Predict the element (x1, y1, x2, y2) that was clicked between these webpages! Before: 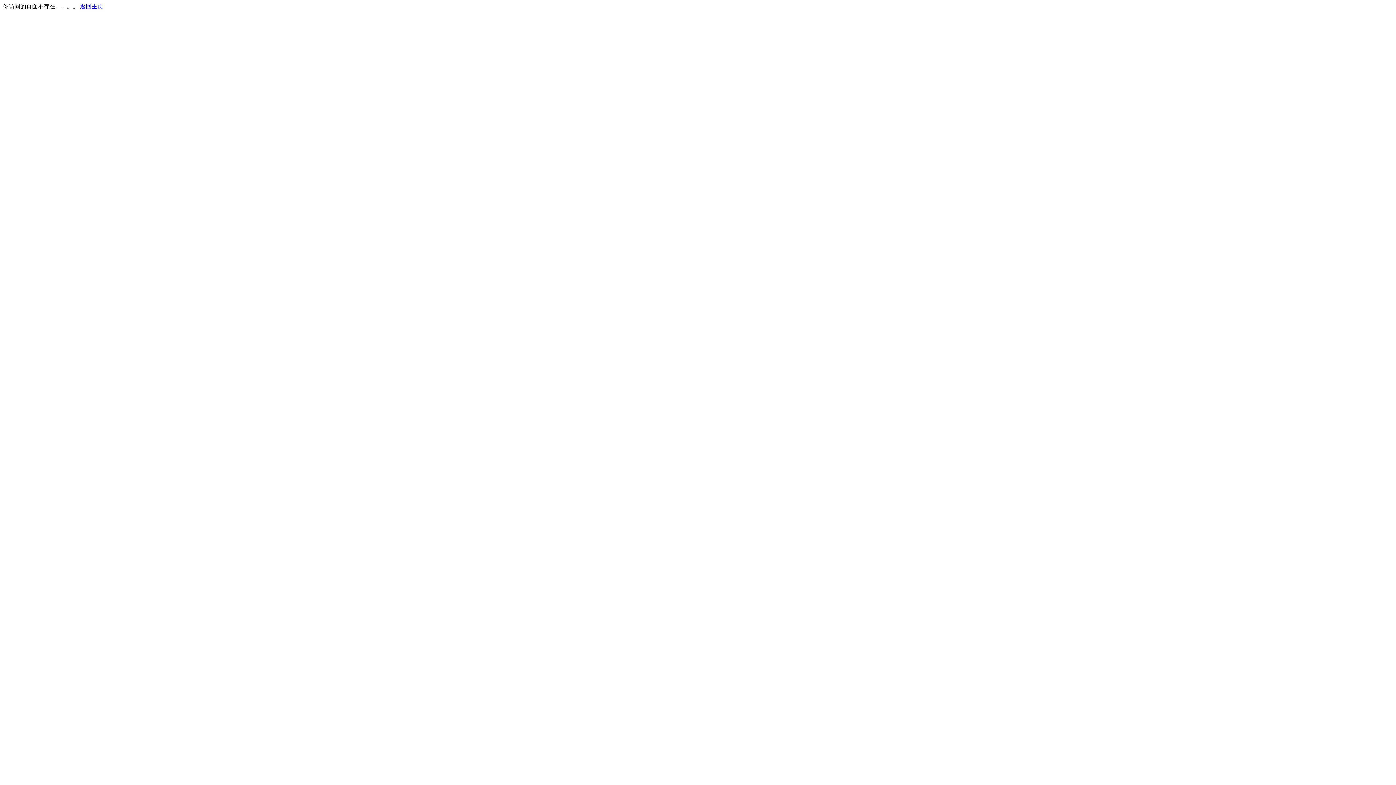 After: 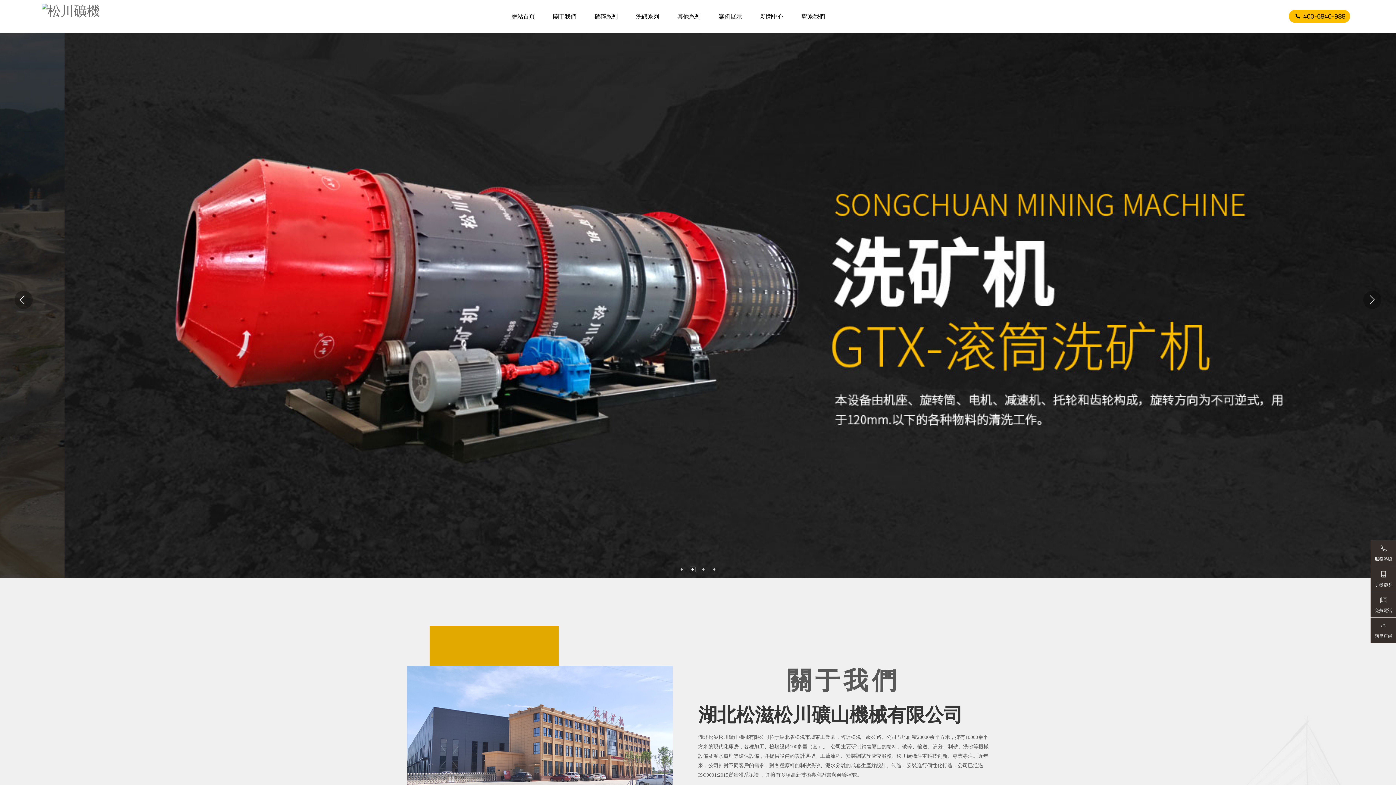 Action: label: 返回主页 bbox: (80, 3, 103, 9)